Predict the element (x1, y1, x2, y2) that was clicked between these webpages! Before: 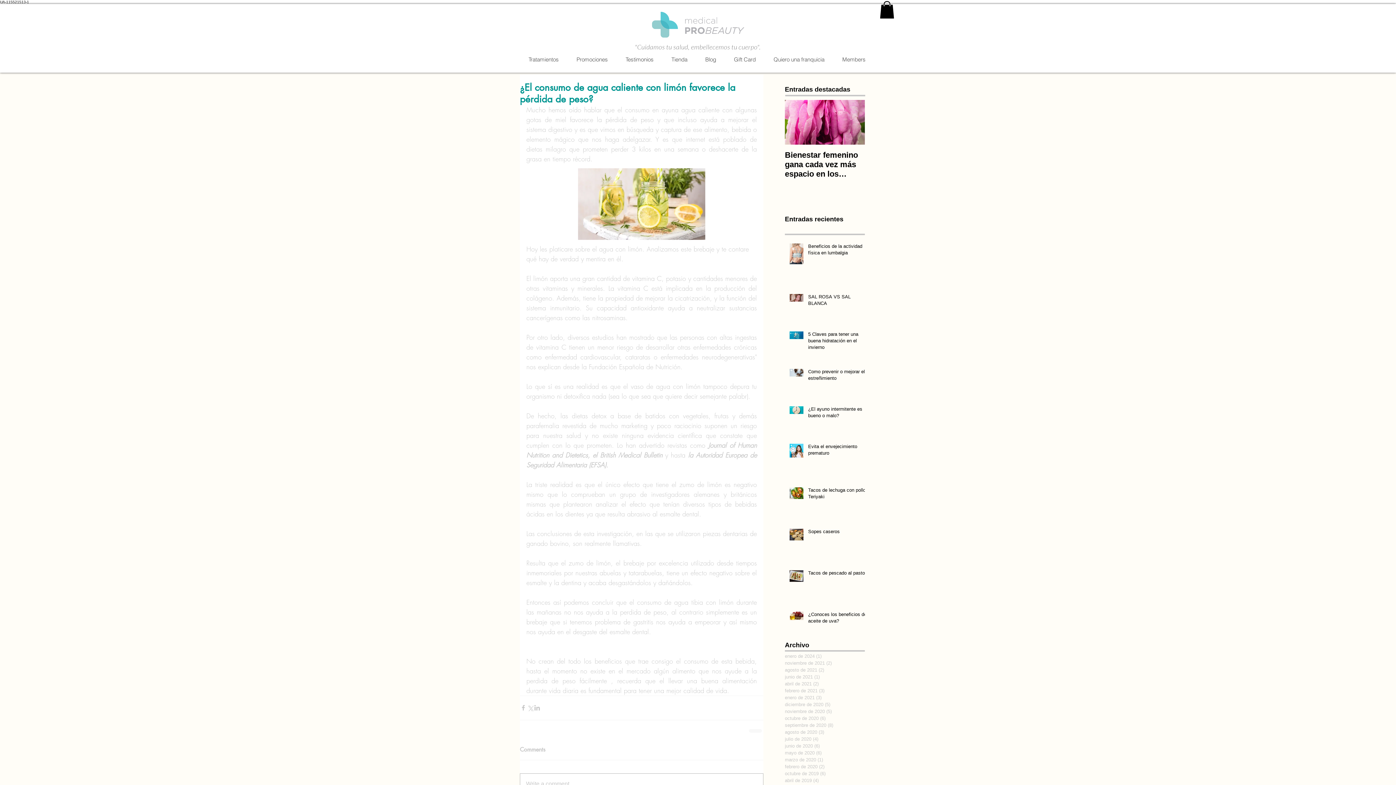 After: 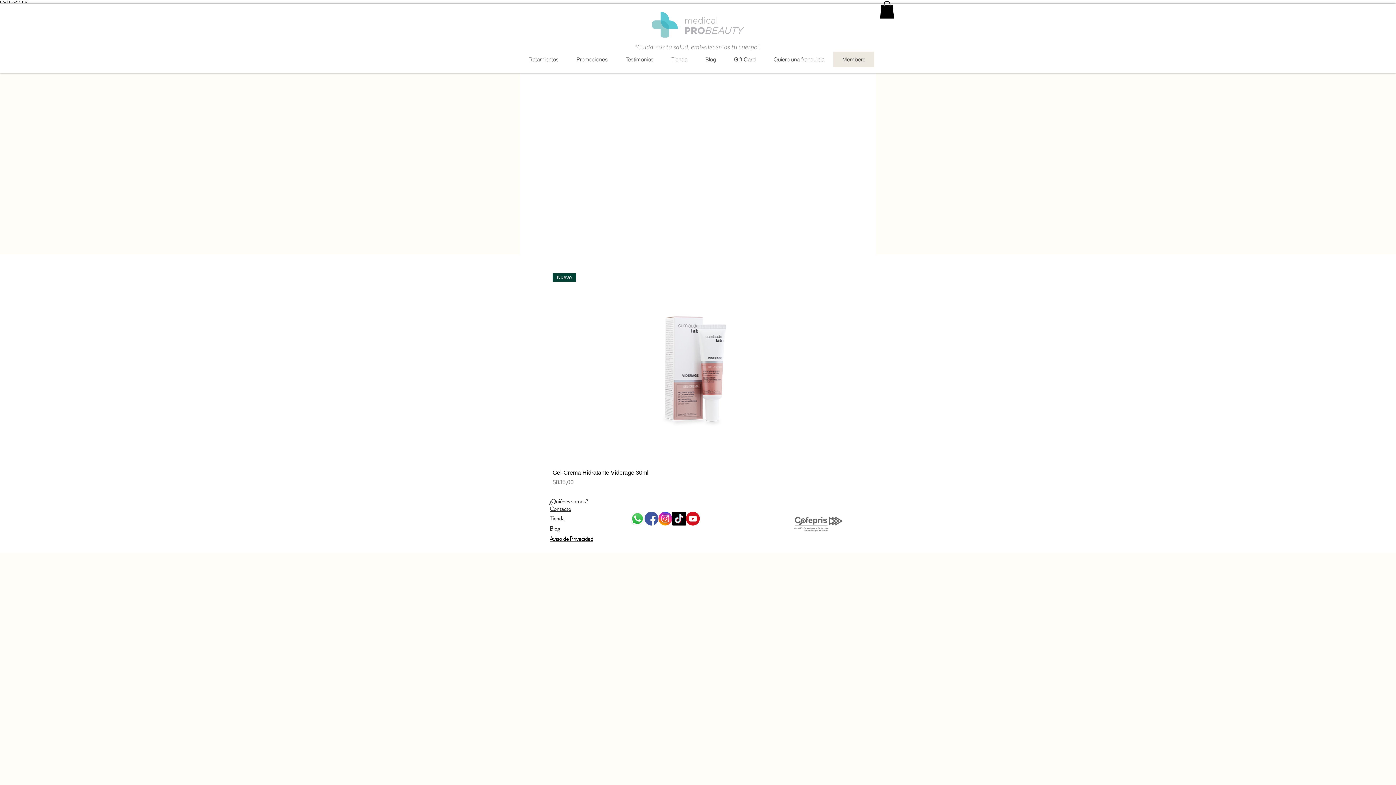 Action: label: Members bbox: (833, 51, 874, 67)